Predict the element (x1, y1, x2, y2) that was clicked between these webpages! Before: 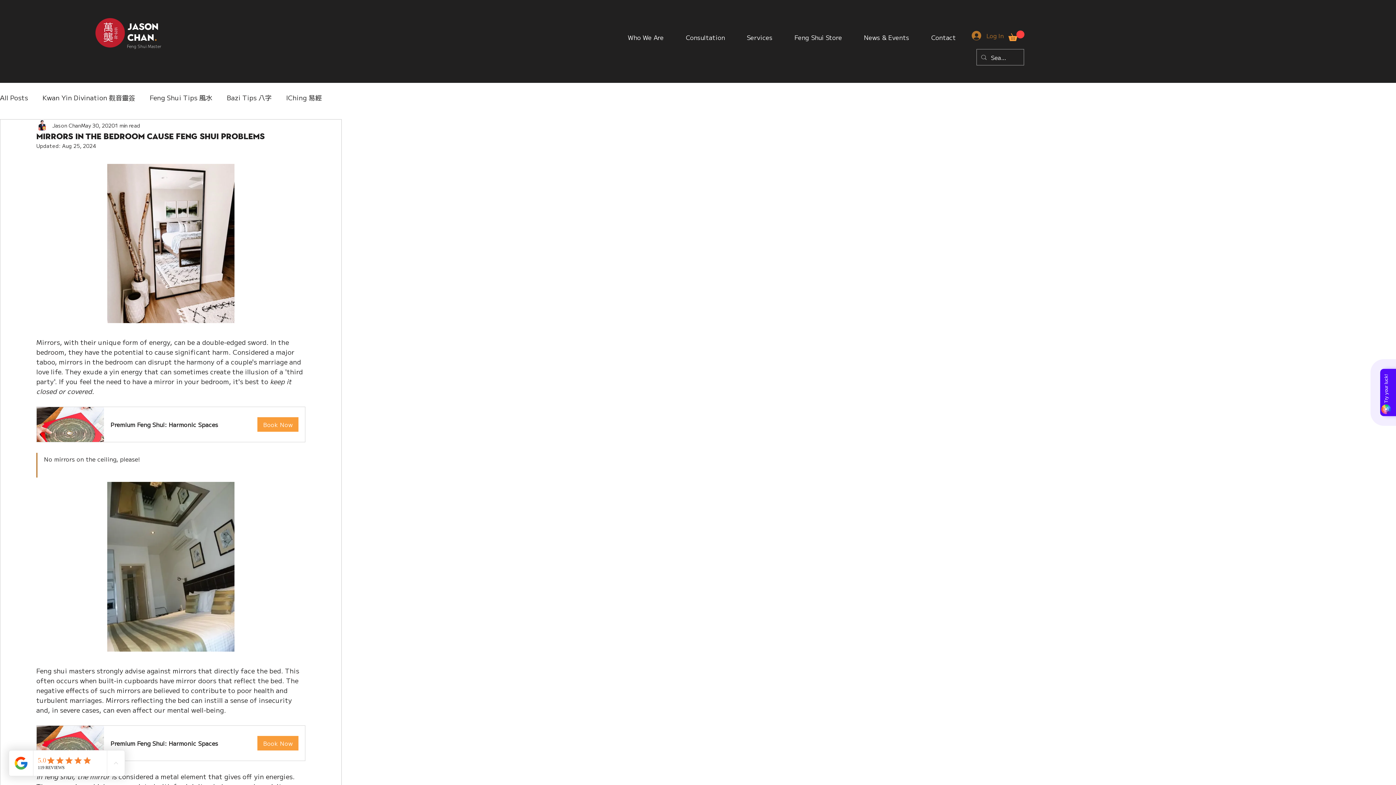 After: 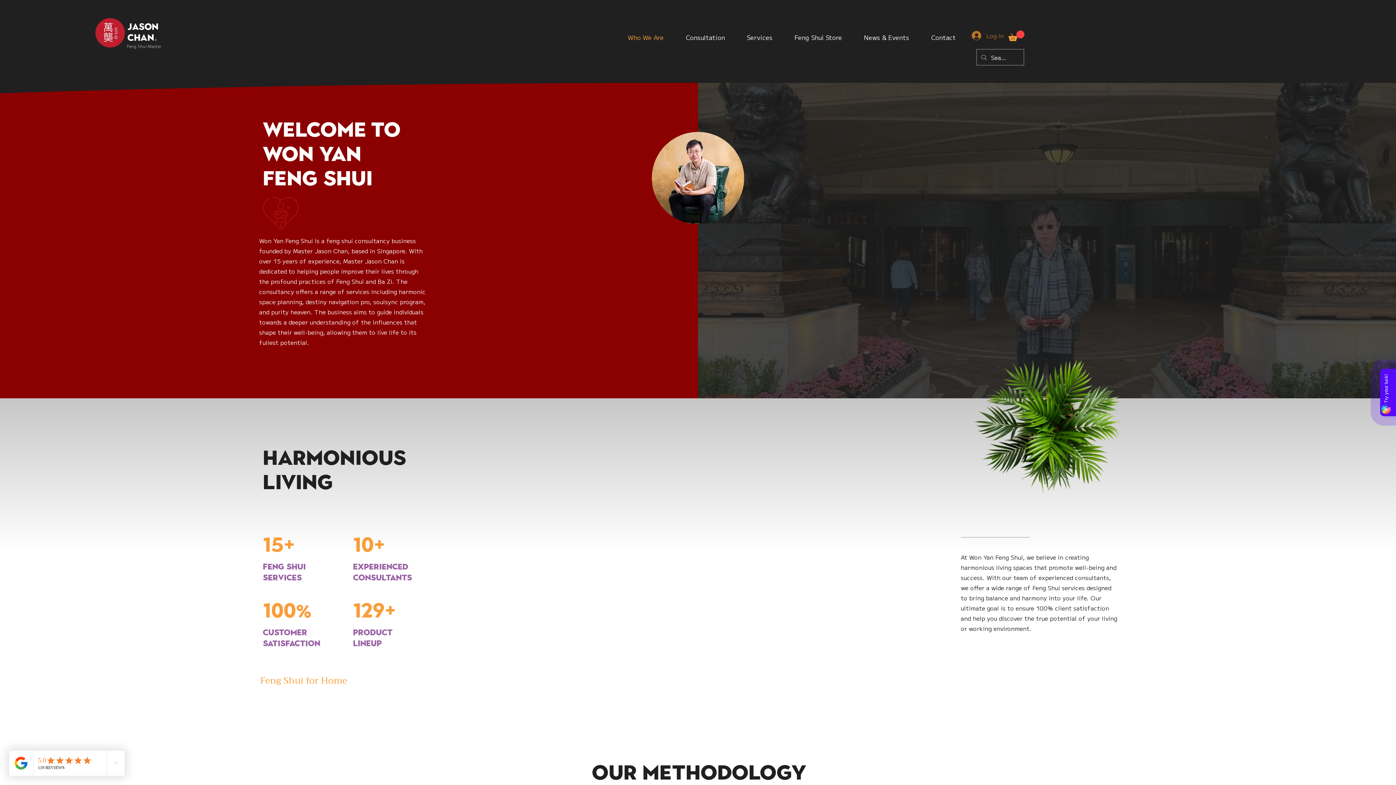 Action: label: Who We Are bbox: (616, 30, 675, 44)